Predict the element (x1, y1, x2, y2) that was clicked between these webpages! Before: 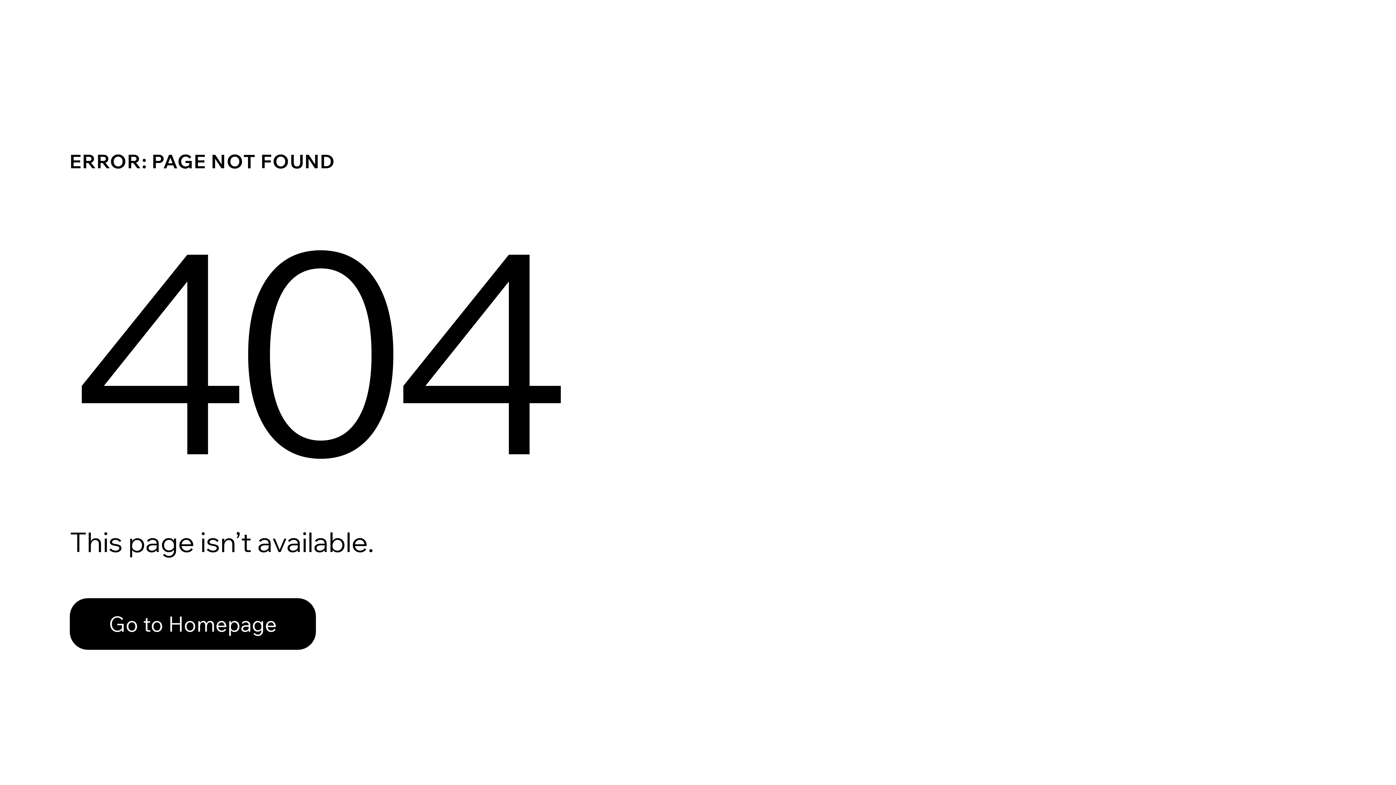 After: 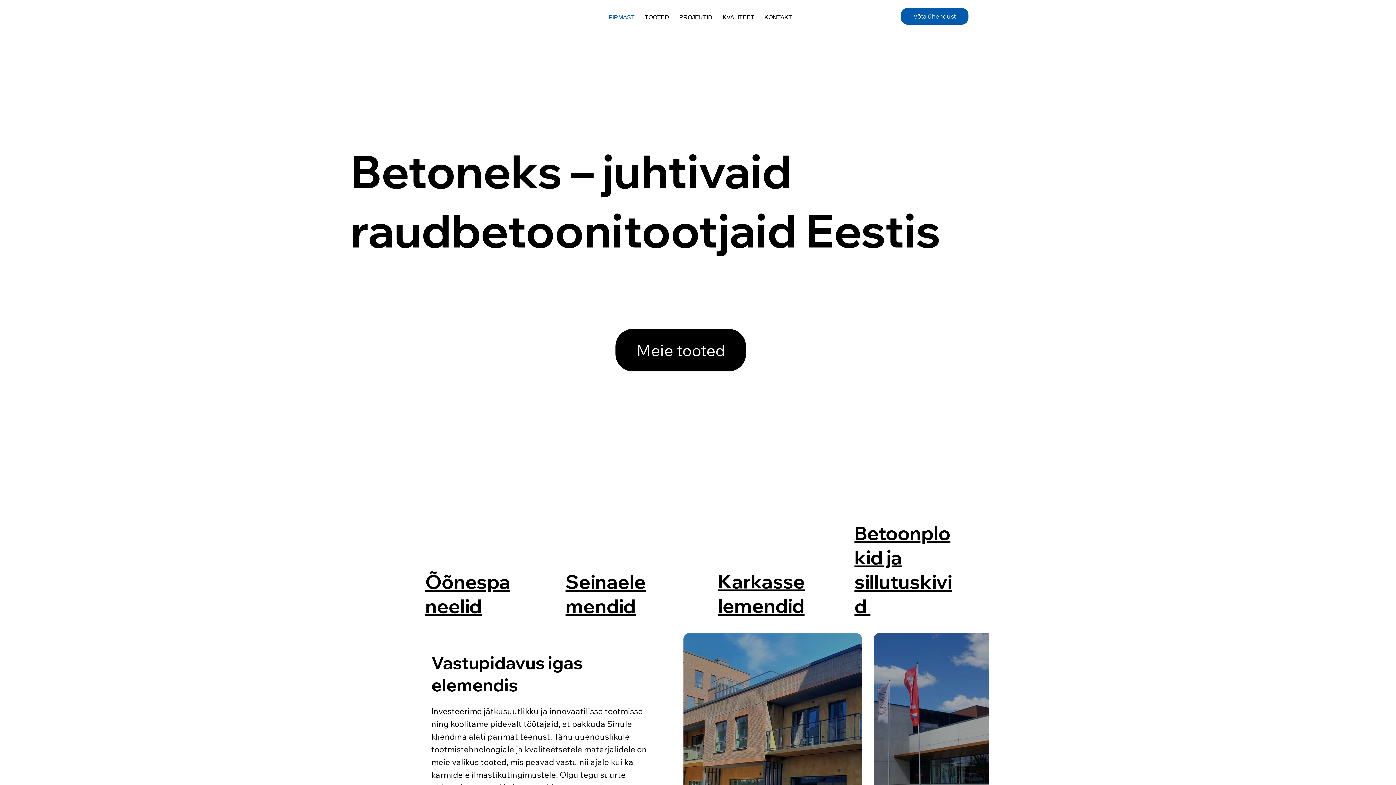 Action: label: Go to Homepage bbox: (69, 598, 316, 650)